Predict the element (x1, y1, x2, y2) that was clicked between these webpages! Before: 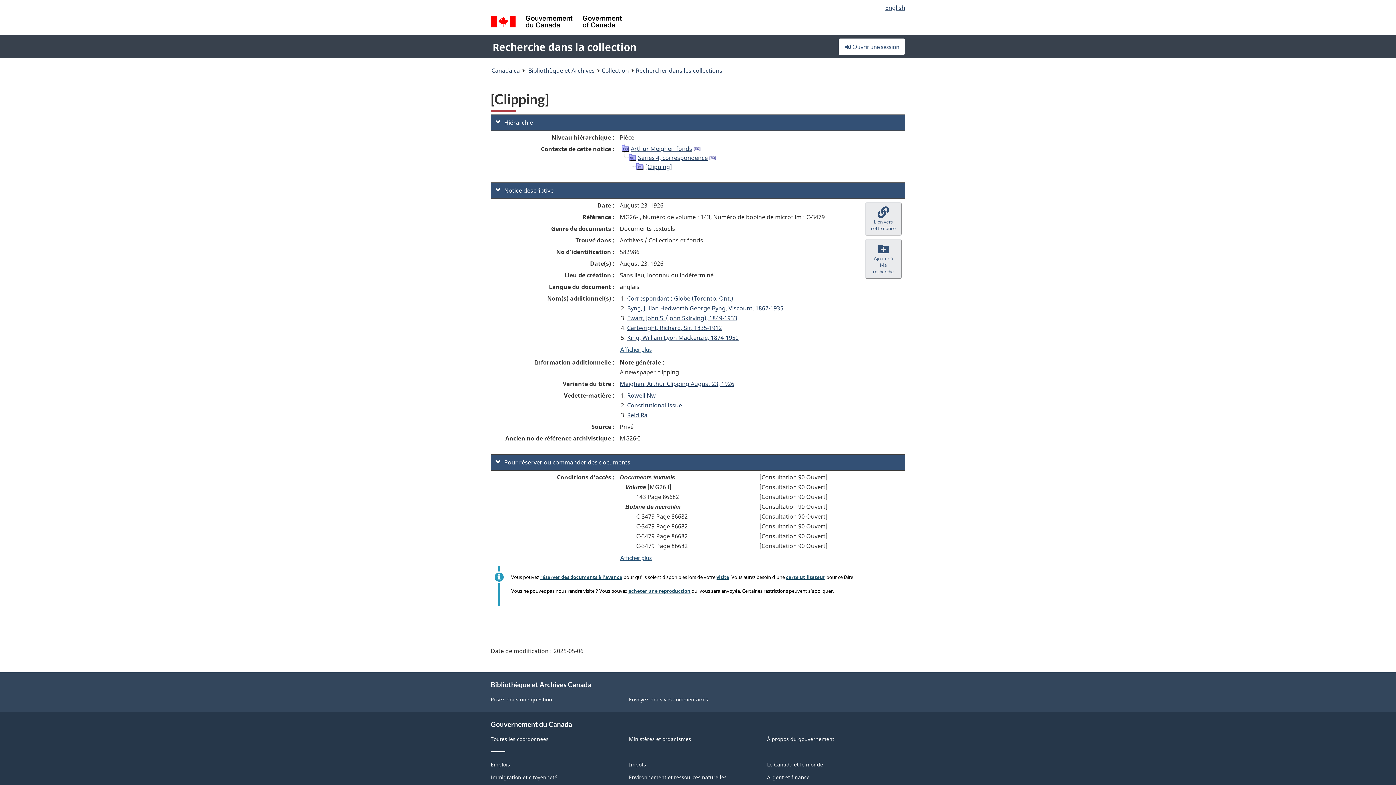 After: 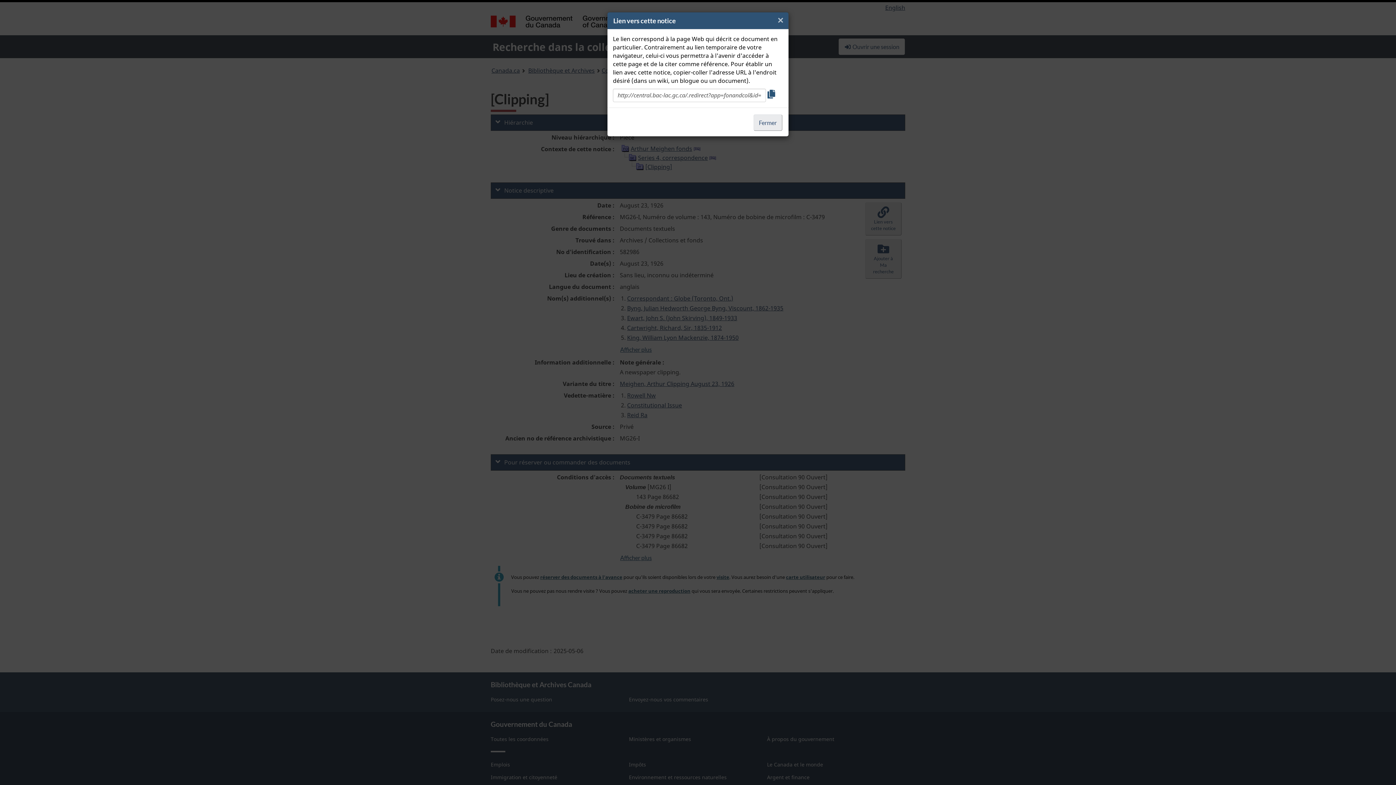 Action: bbox: (865, 202, 901, 235) label: Lien vers cette notice
Lien vers cette notice